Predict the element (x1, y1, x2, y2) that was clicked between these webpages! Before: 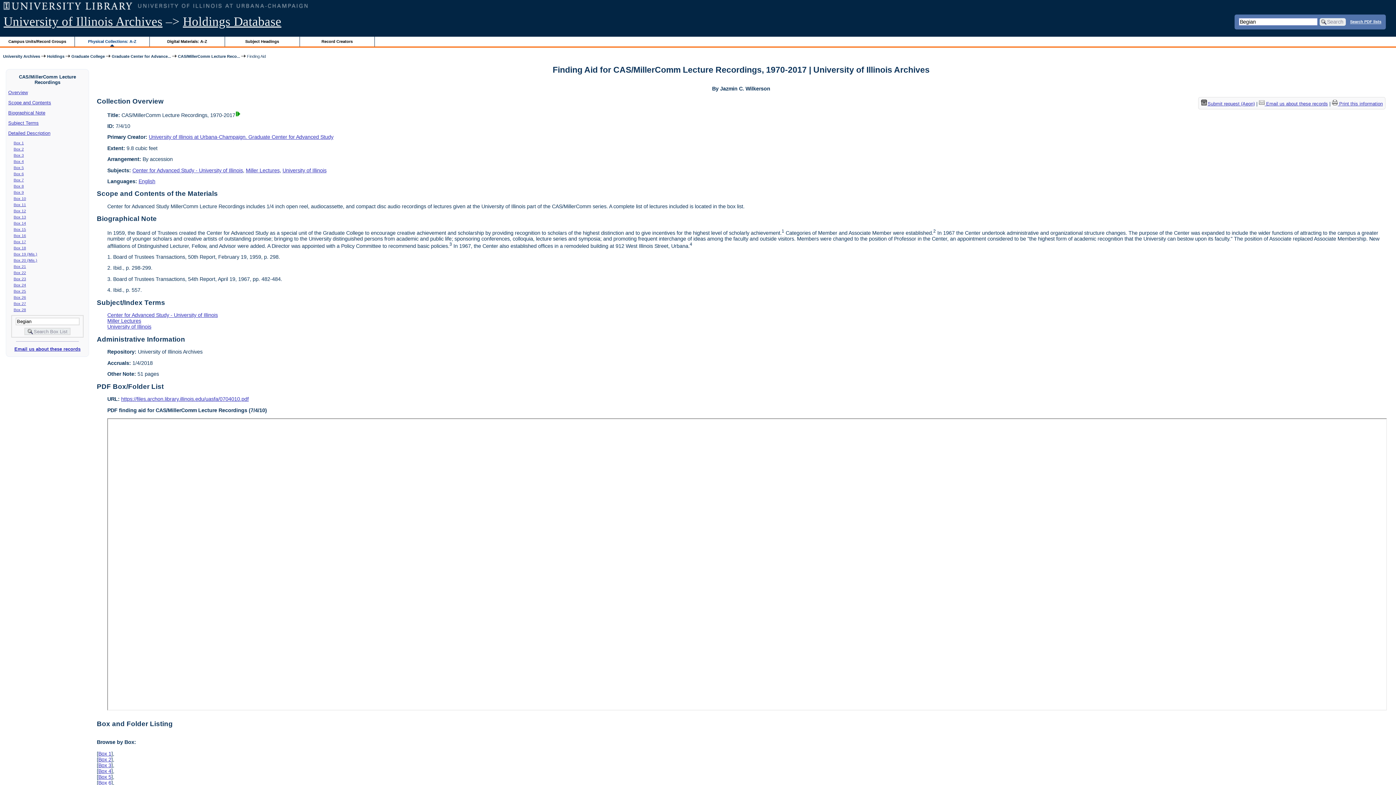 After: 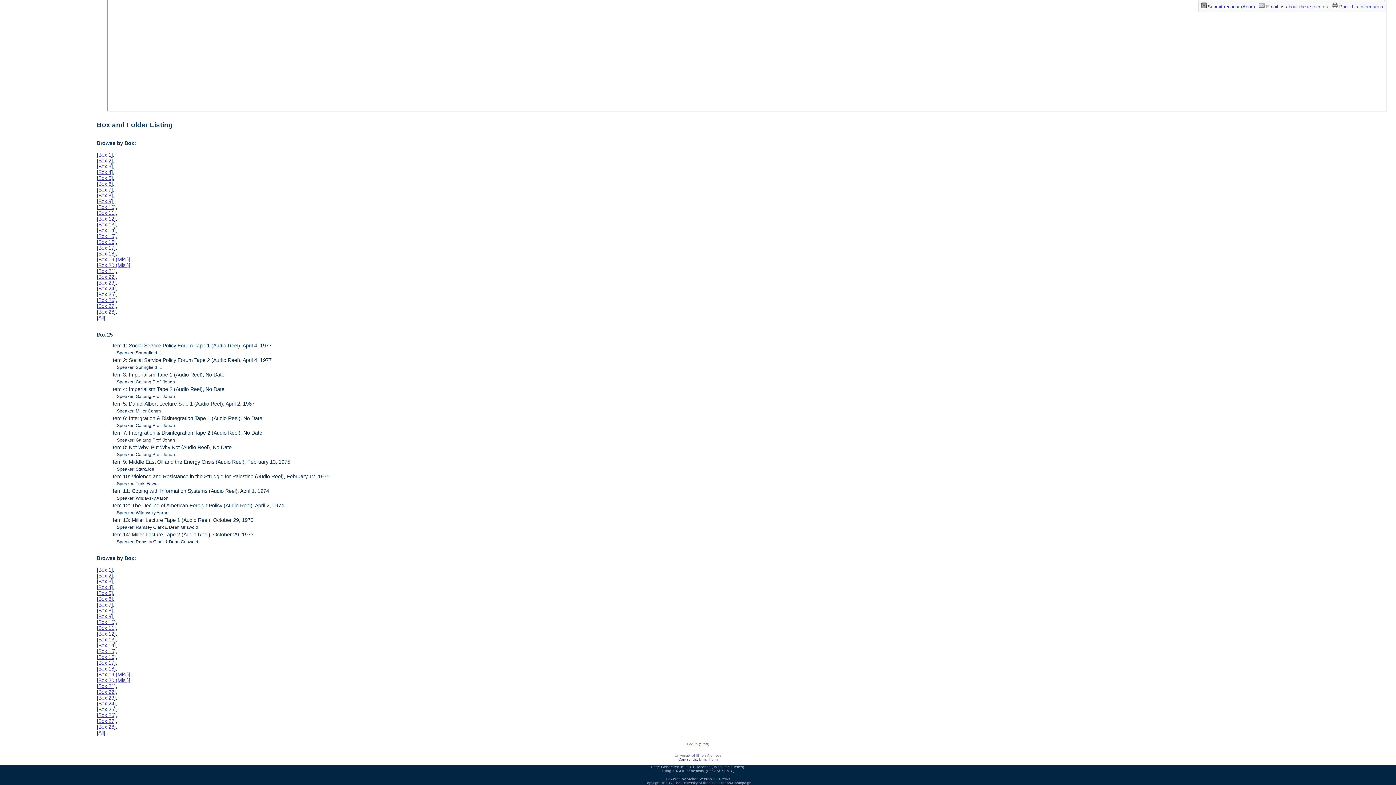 Action: bbox: (13, 288, 26, 293) label: Box 25